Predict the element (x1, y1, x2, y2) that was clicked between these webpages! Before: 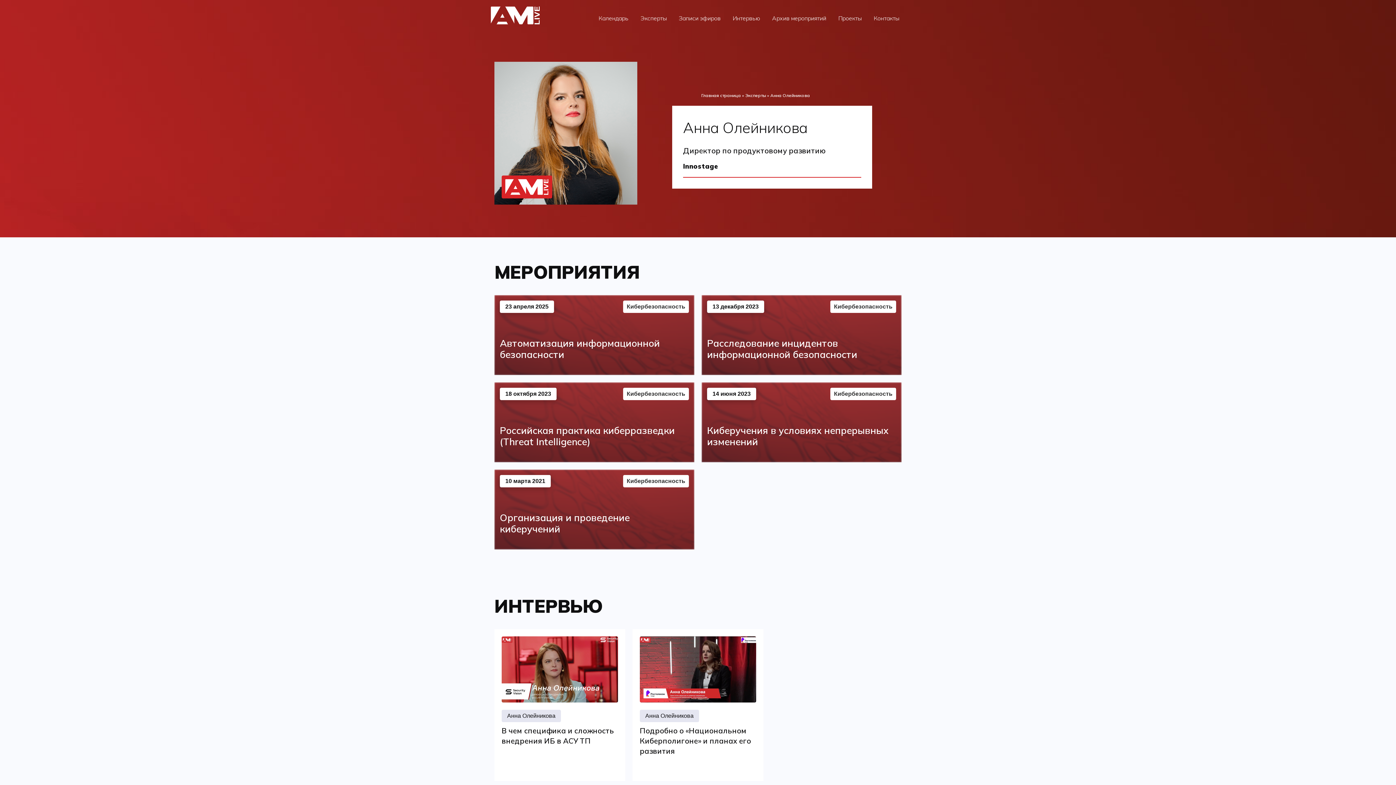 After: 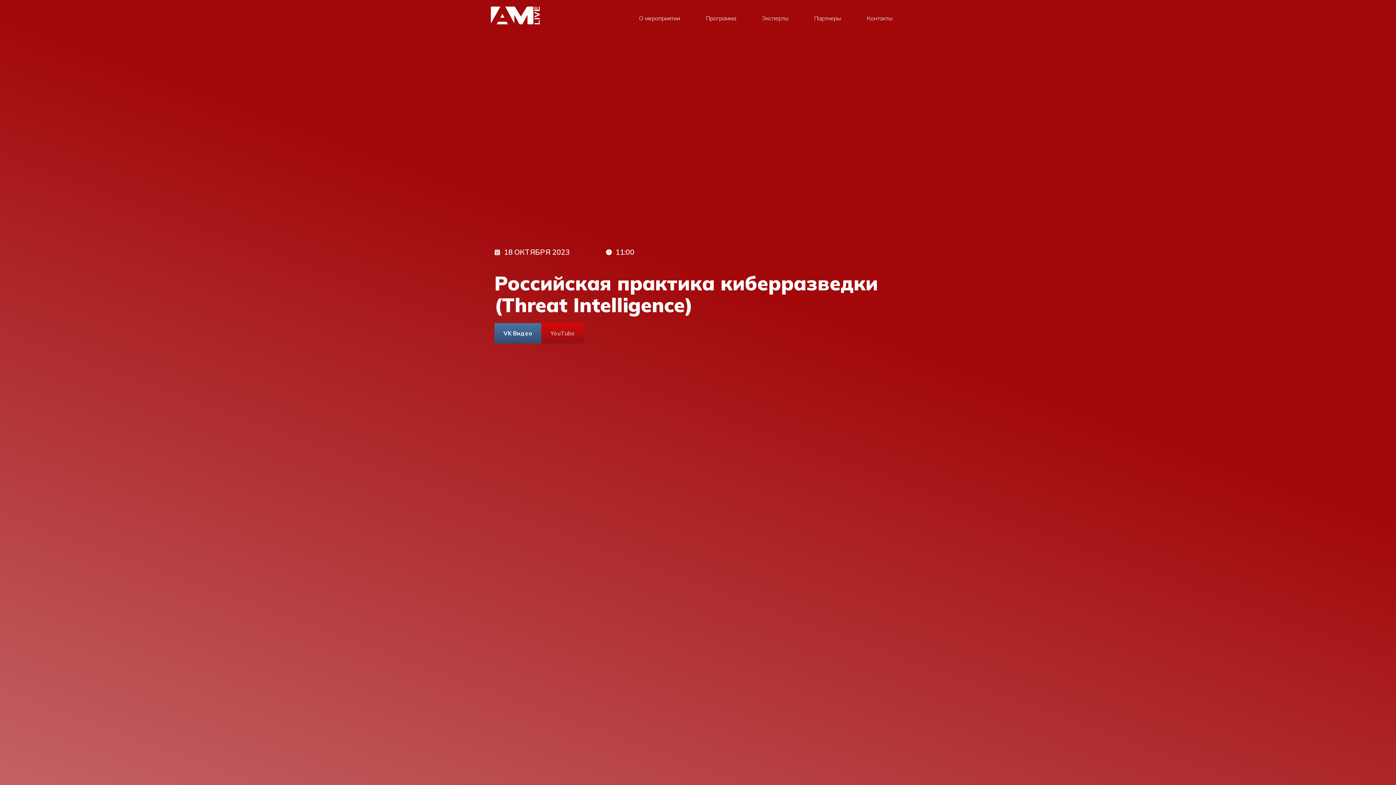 Action: bbox: (500, 424, 674, 447) label: Российская практика киберразведки (Threat Intelligence)